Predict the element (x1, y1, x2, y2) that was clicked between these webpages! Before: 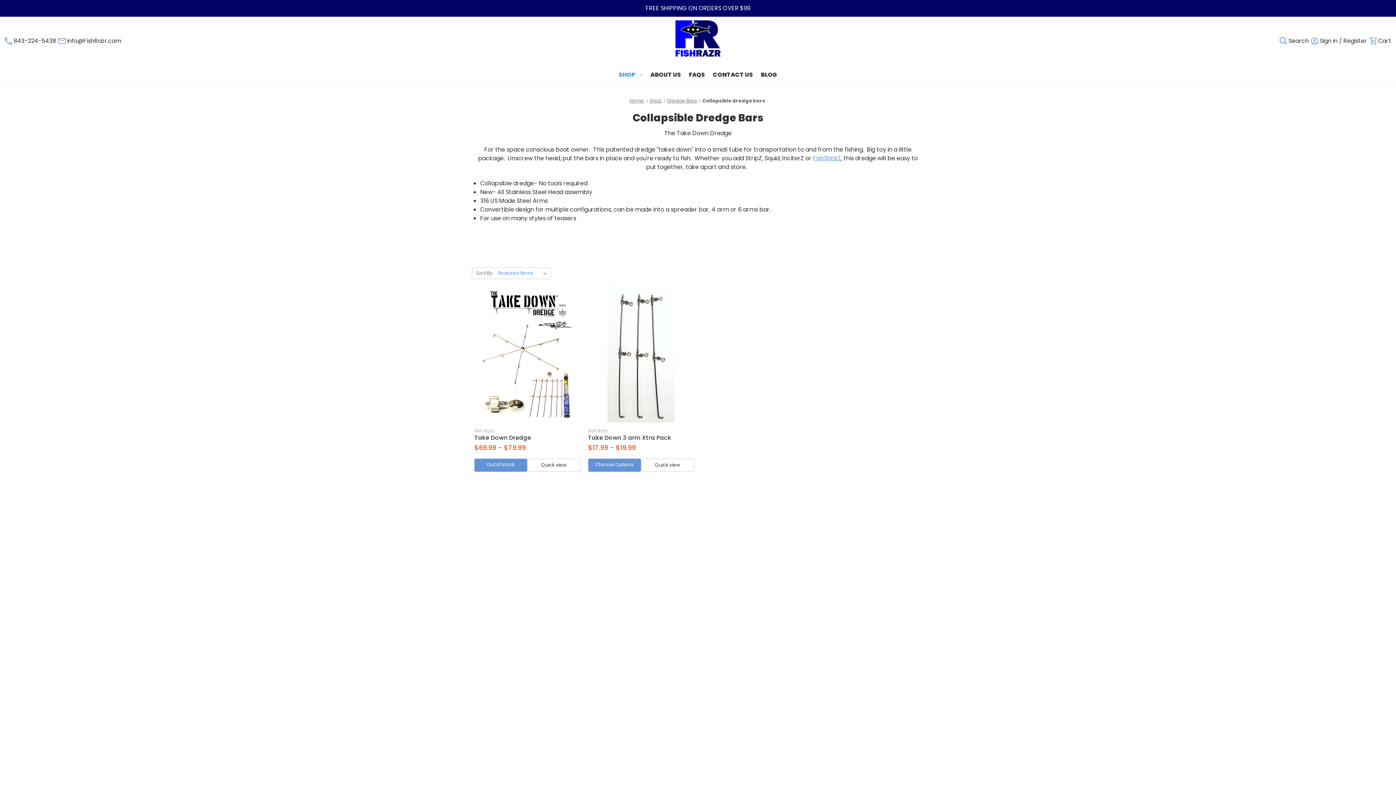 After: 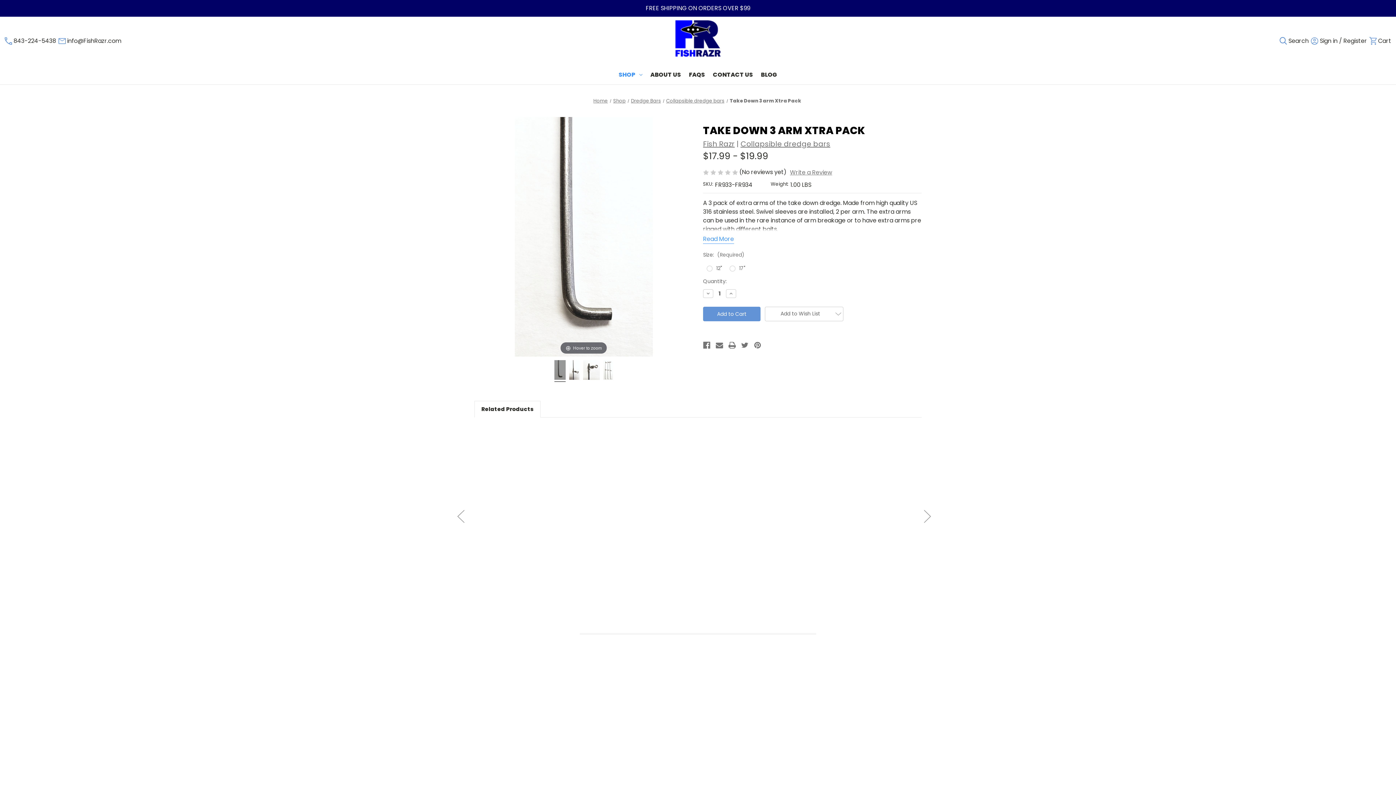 Action: bbox: (589, 285, 693, 422) label: Take Down 3 arm Xtra Pack, Price range from $17.99 to $19.99

